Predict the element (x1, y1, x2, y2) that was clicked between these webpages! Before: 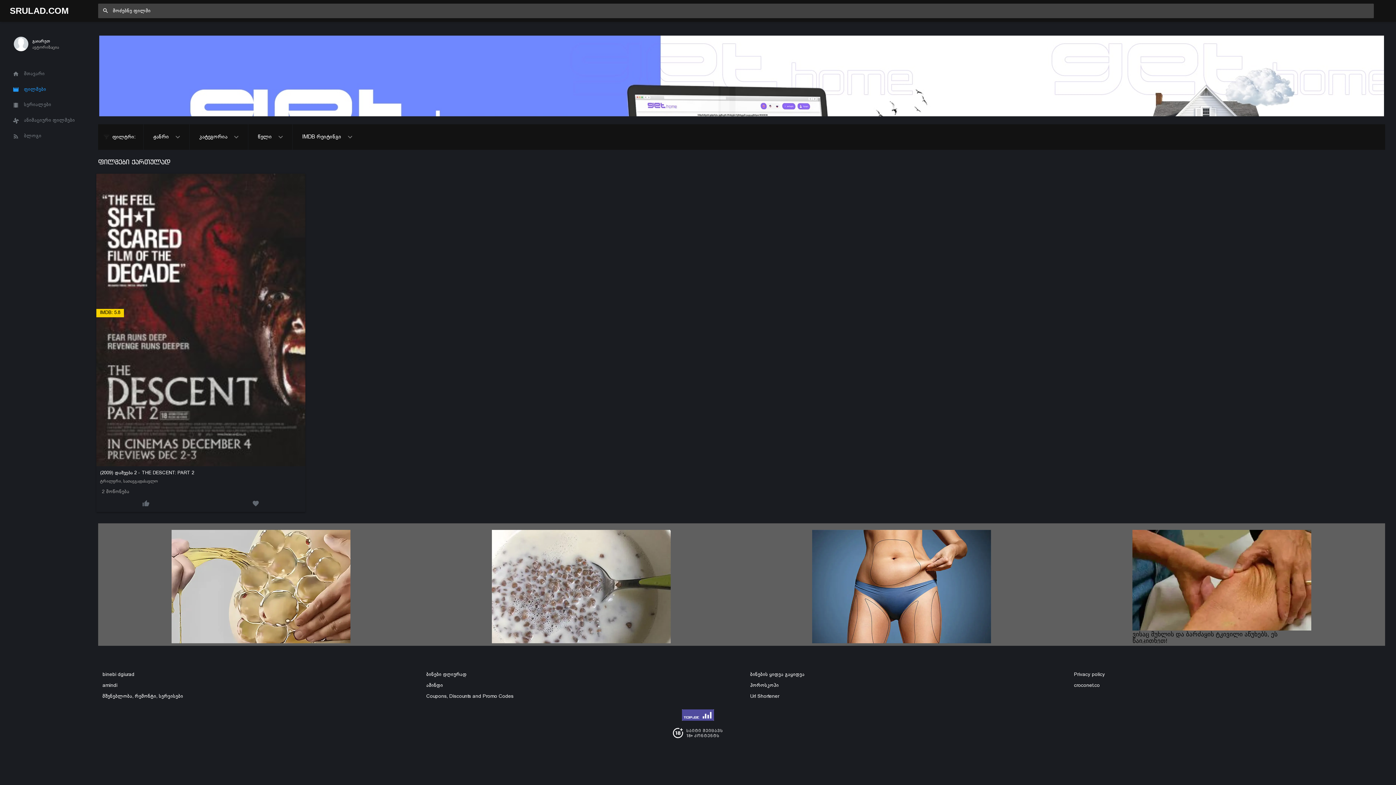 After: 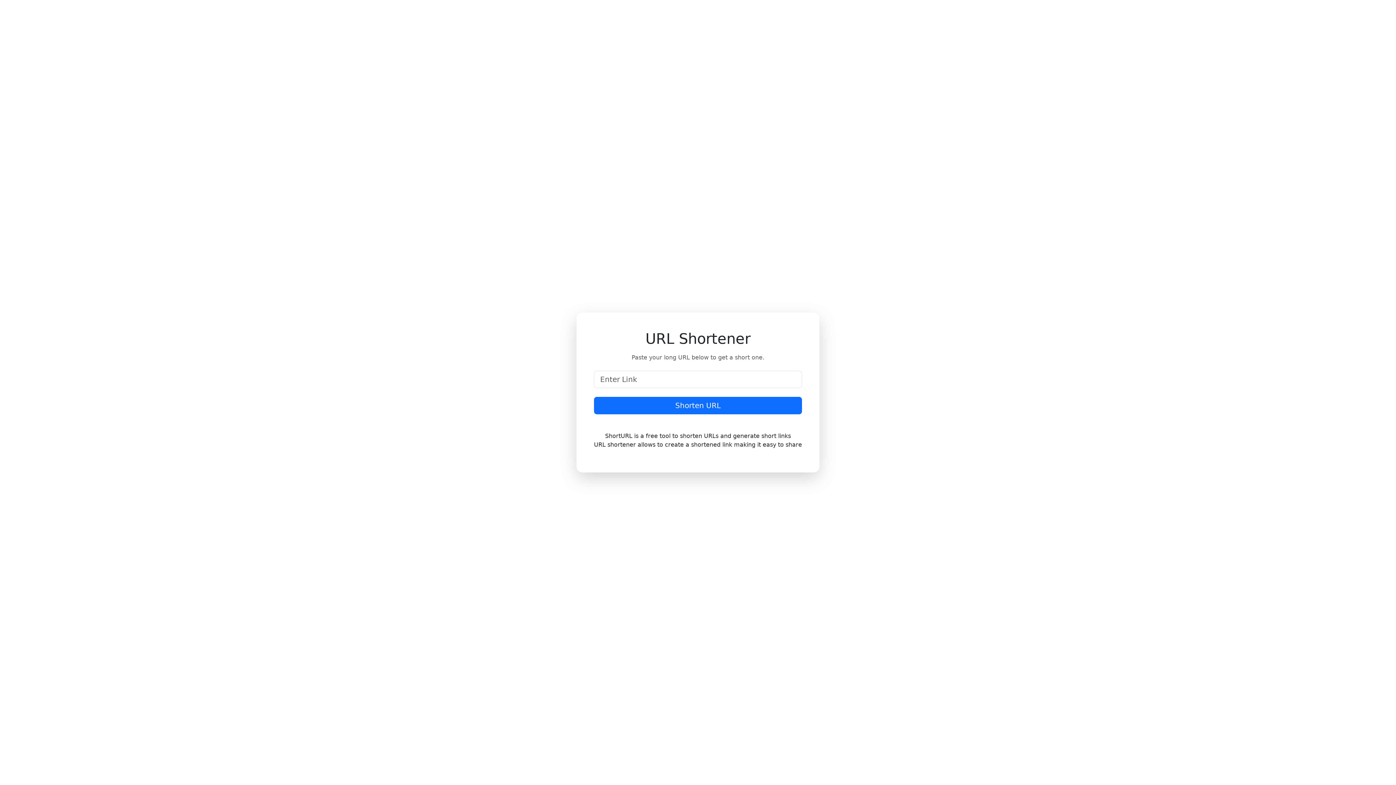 Action: label: Url Shortener bbox: (750, 694, 779, 699)